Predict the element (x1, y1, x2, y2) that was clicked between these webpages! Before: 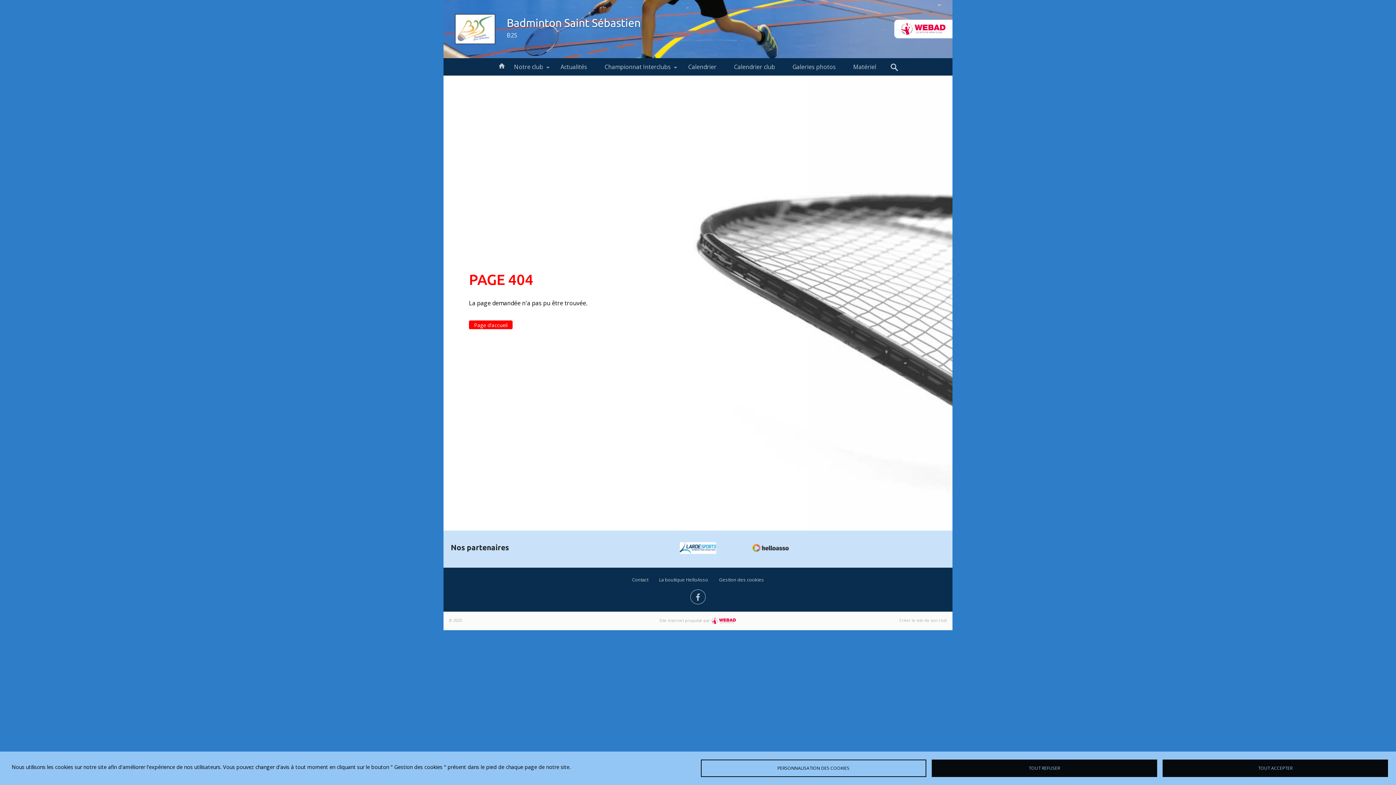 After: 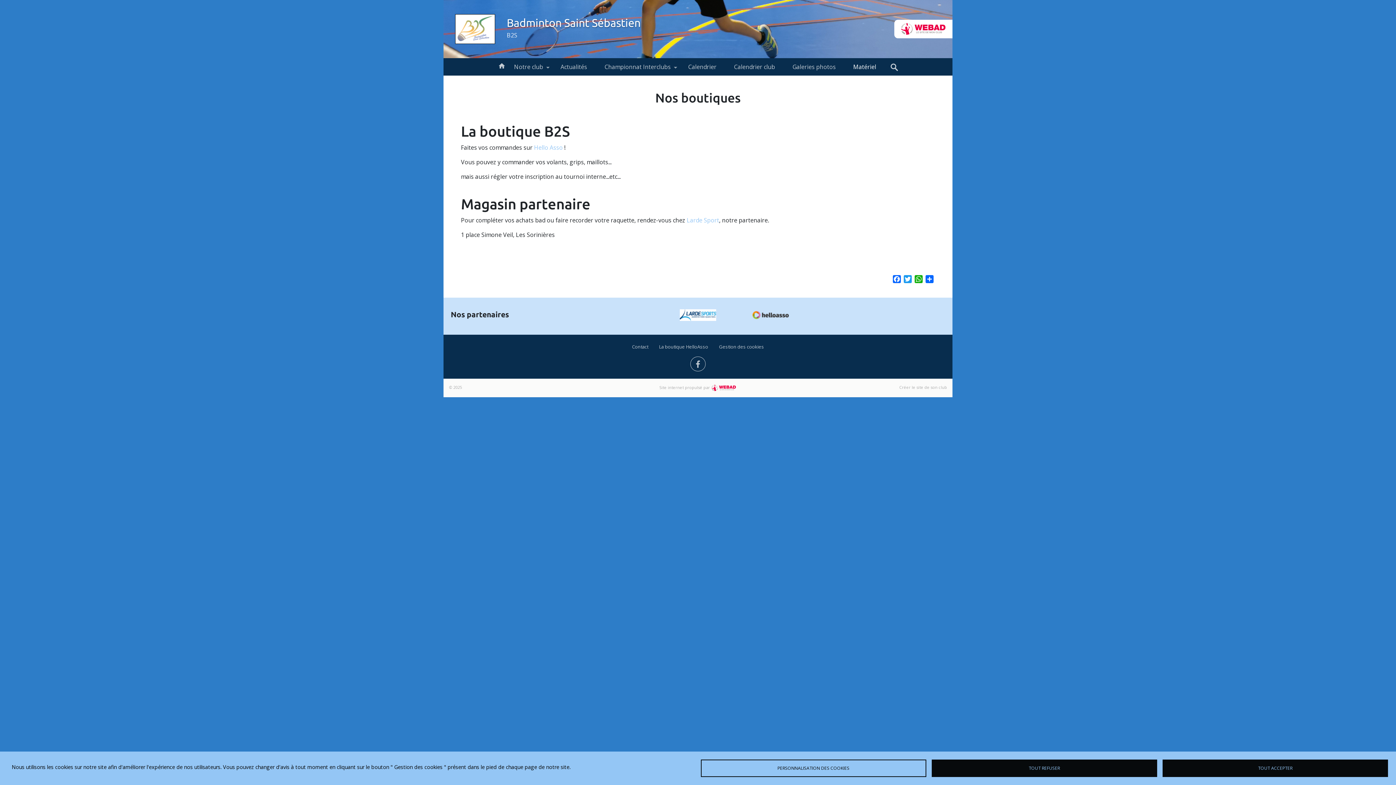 Action: bbox: (844, 58, 885, 75) label: Matériel